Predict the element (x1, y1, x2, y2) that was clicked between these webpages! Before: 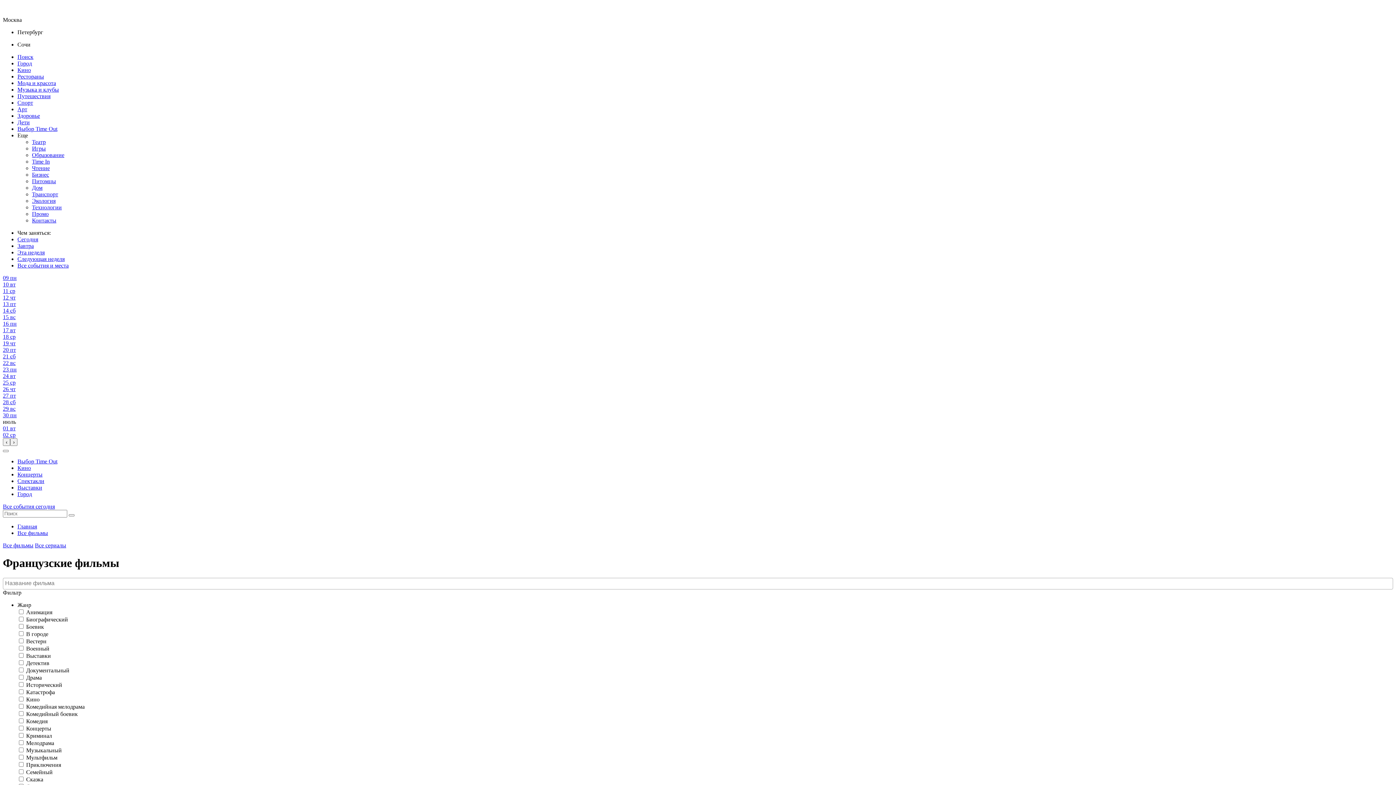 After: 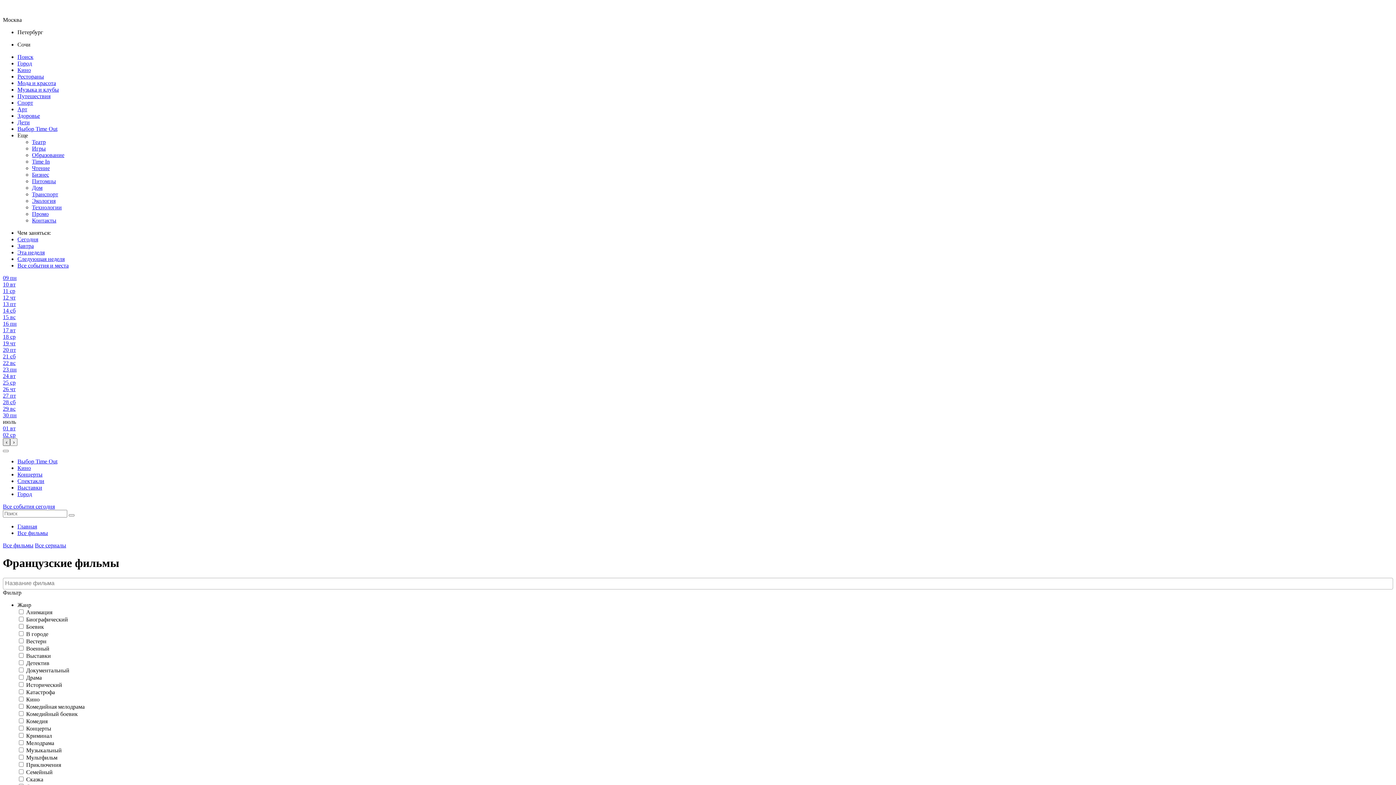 Action: label: ‹ bbox: (2, 438, 10, 446)